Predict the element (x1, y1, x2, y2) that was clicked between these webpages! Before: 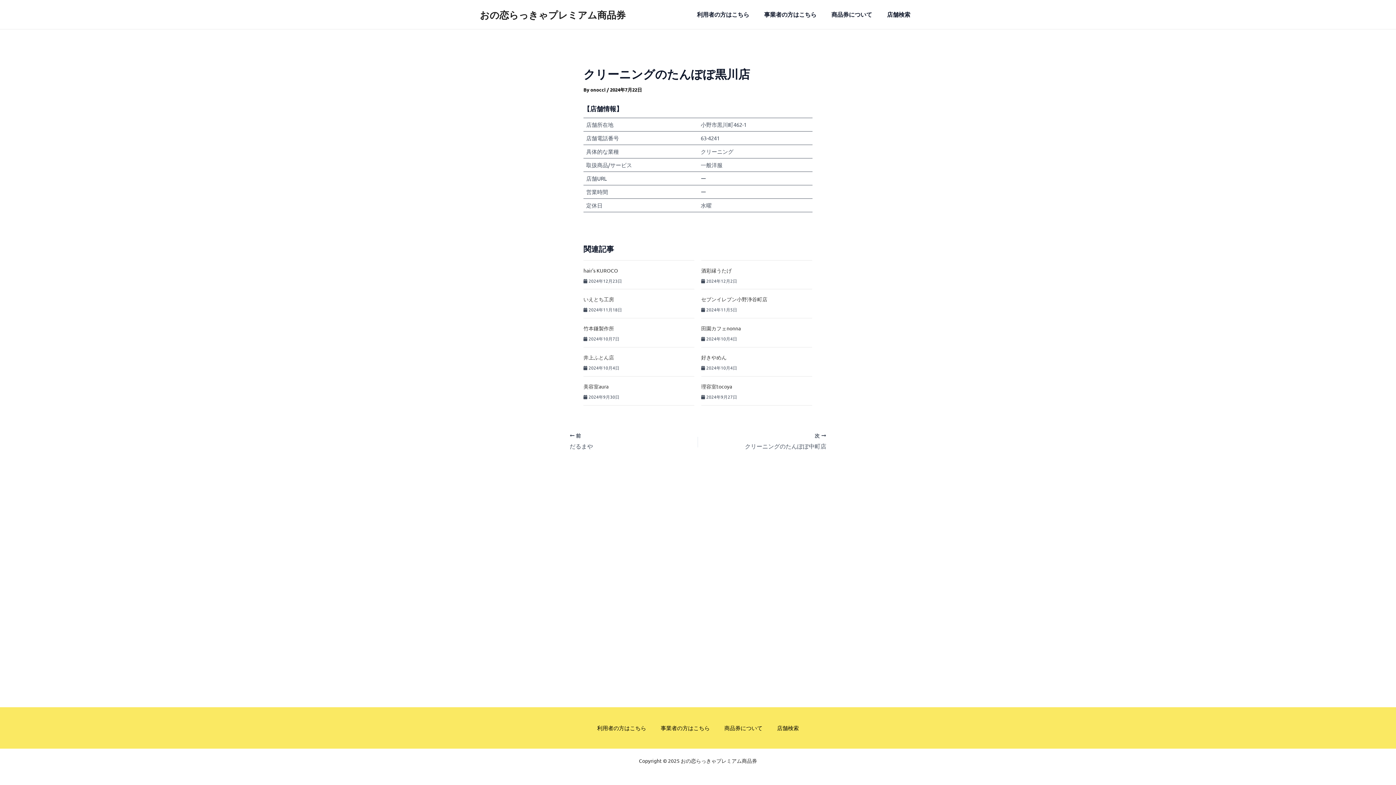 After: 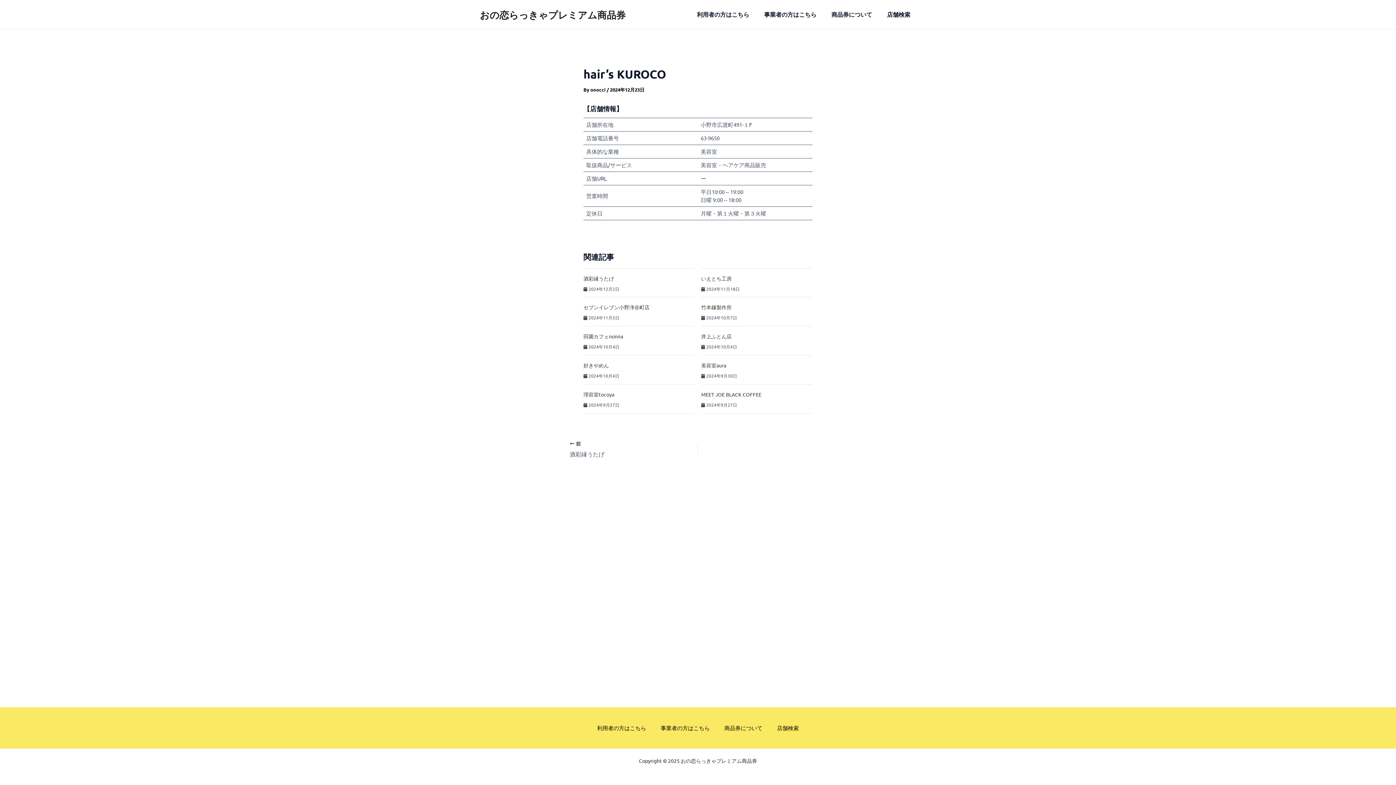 Action: label: hair's KUROCO bbox: (583, 267, 618, 273)